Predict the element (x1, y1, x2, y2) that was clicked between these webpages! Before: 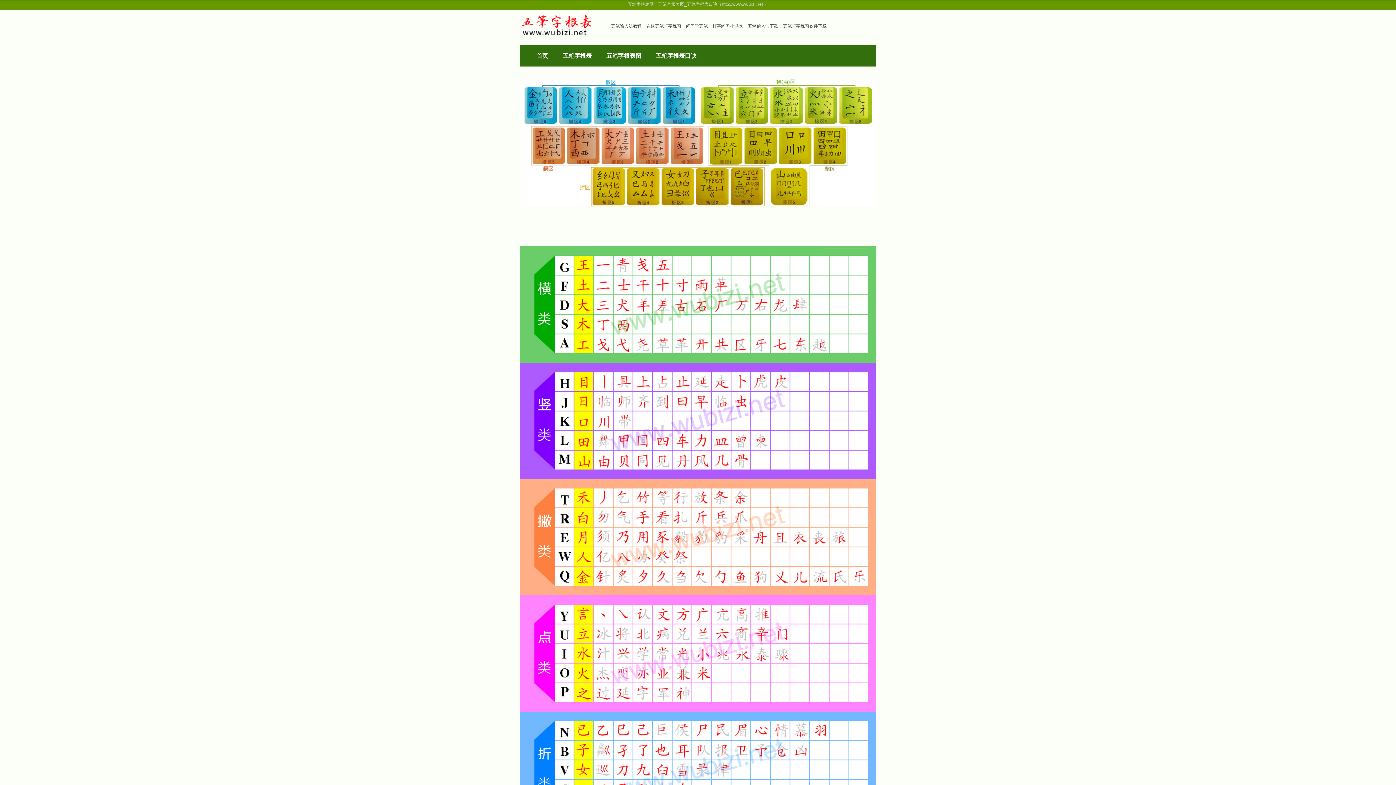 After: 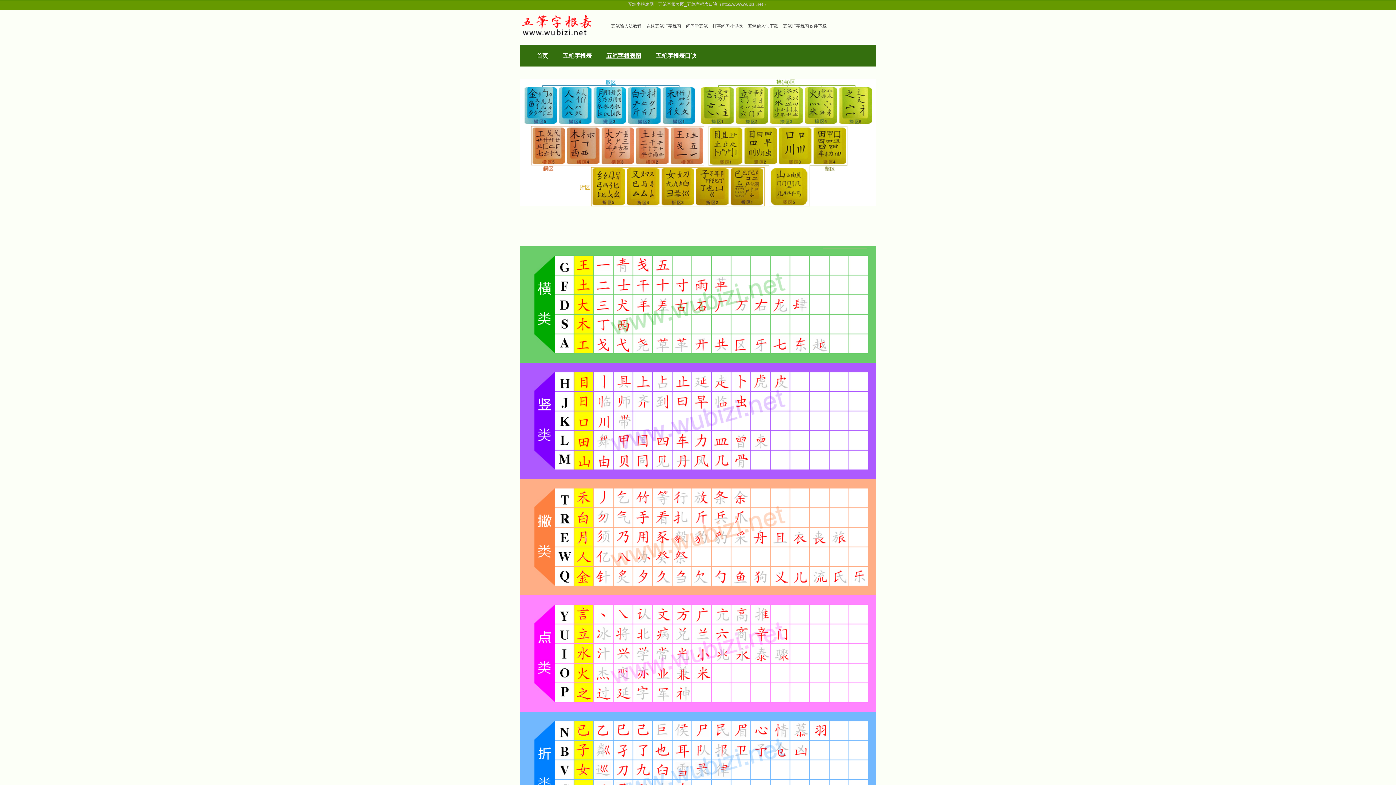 Action: label: 五笔字根表图 bbox: (606, 45, 645, 66)